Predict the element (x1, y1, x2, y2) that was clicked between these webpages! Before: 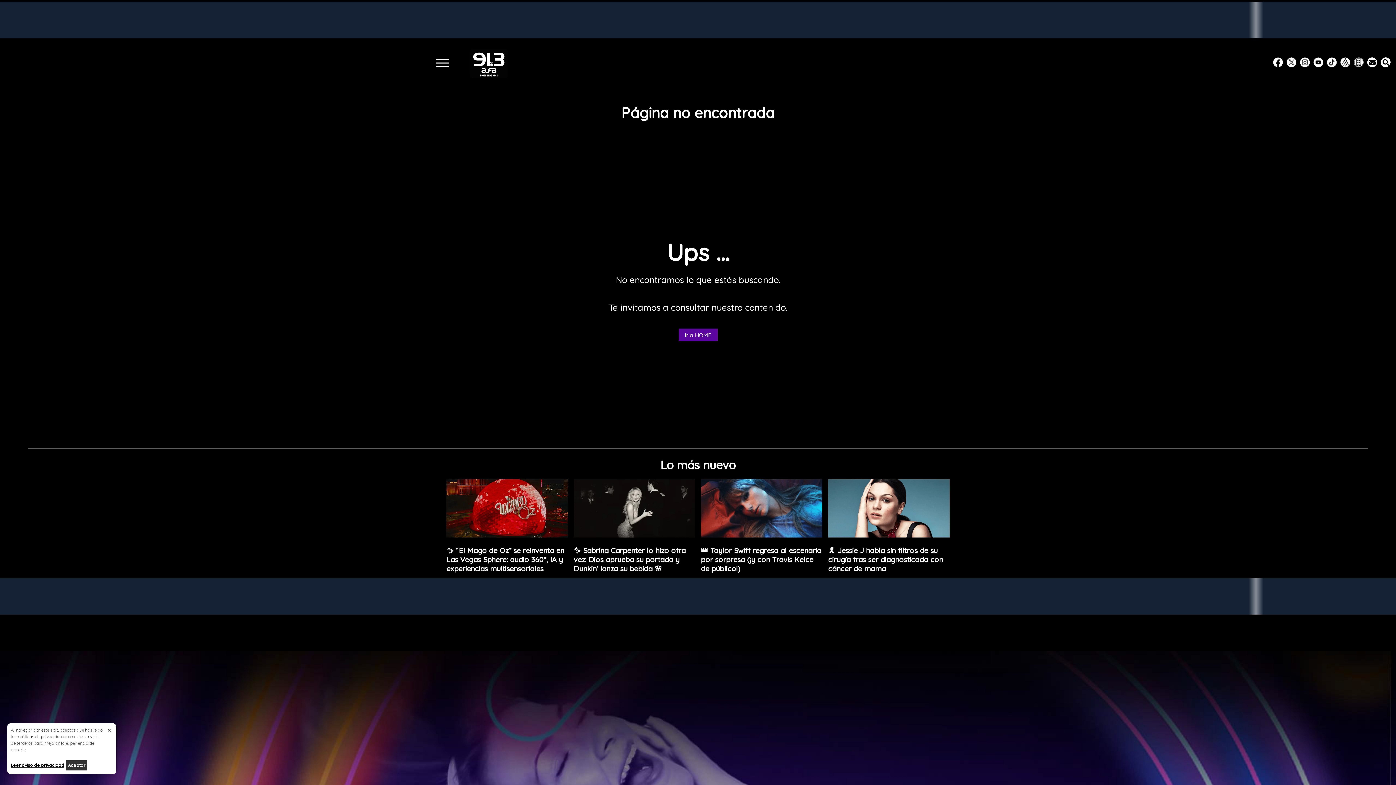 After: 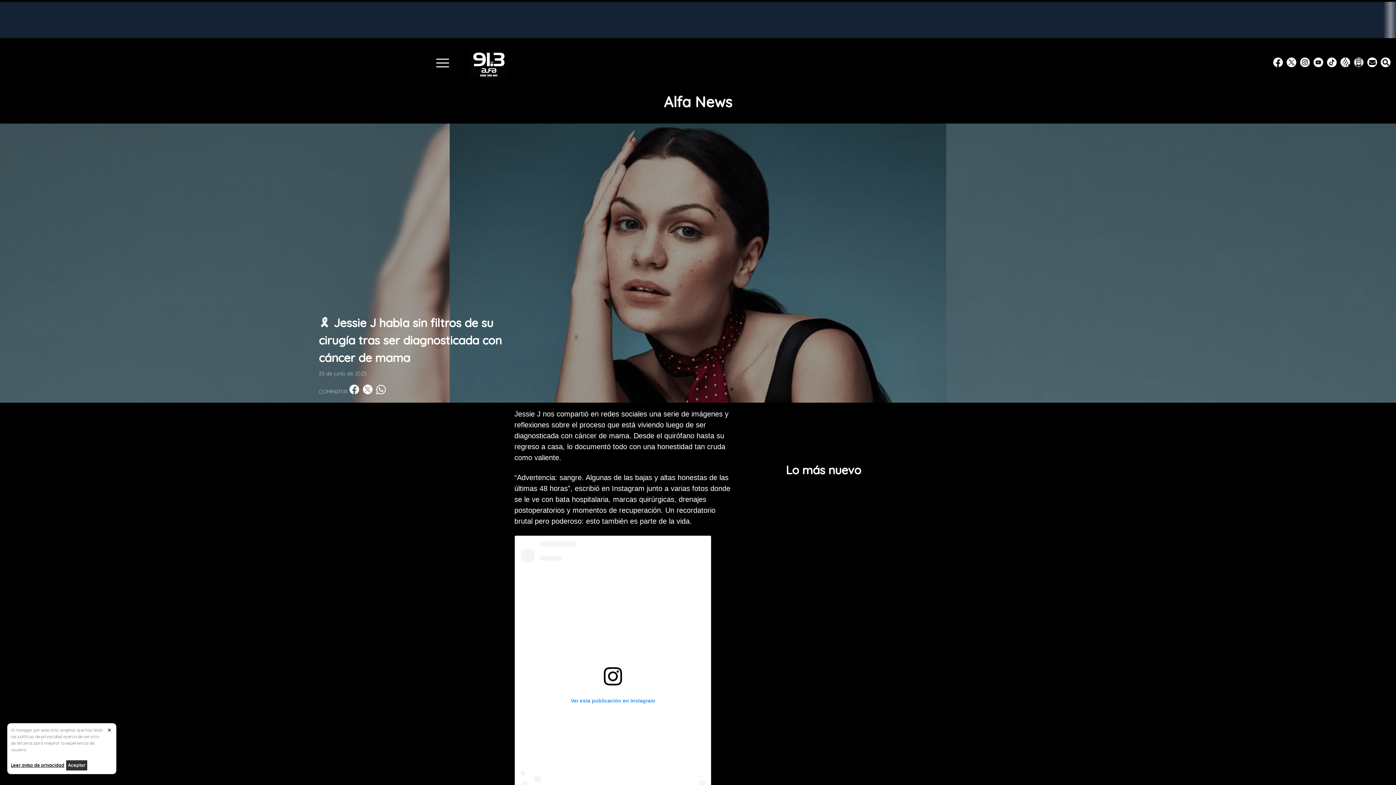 Action: label: 🎗 Jessie J habla sin filtros de su cirugía tras ser diagnosticada con cáncer de mama bbox: (828, 475, 949, 573)